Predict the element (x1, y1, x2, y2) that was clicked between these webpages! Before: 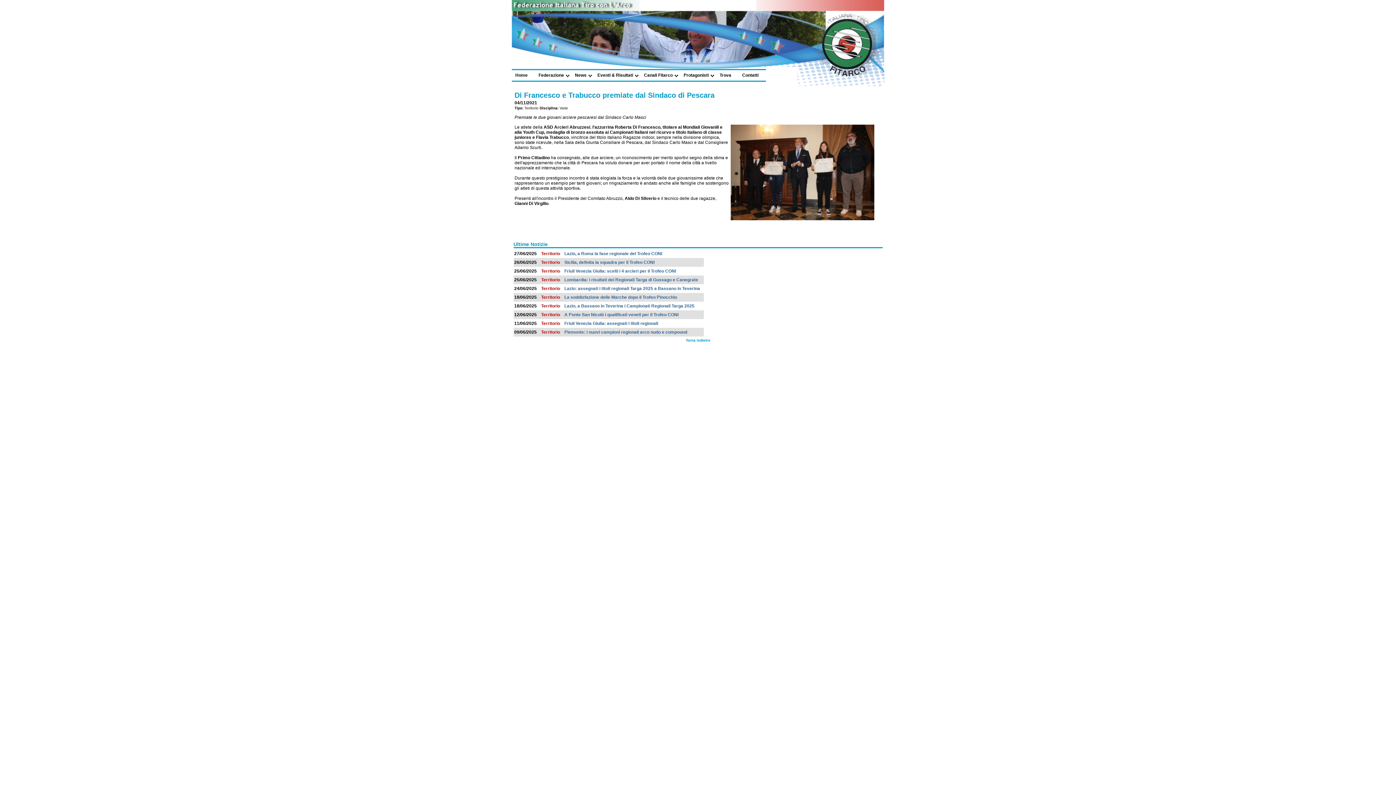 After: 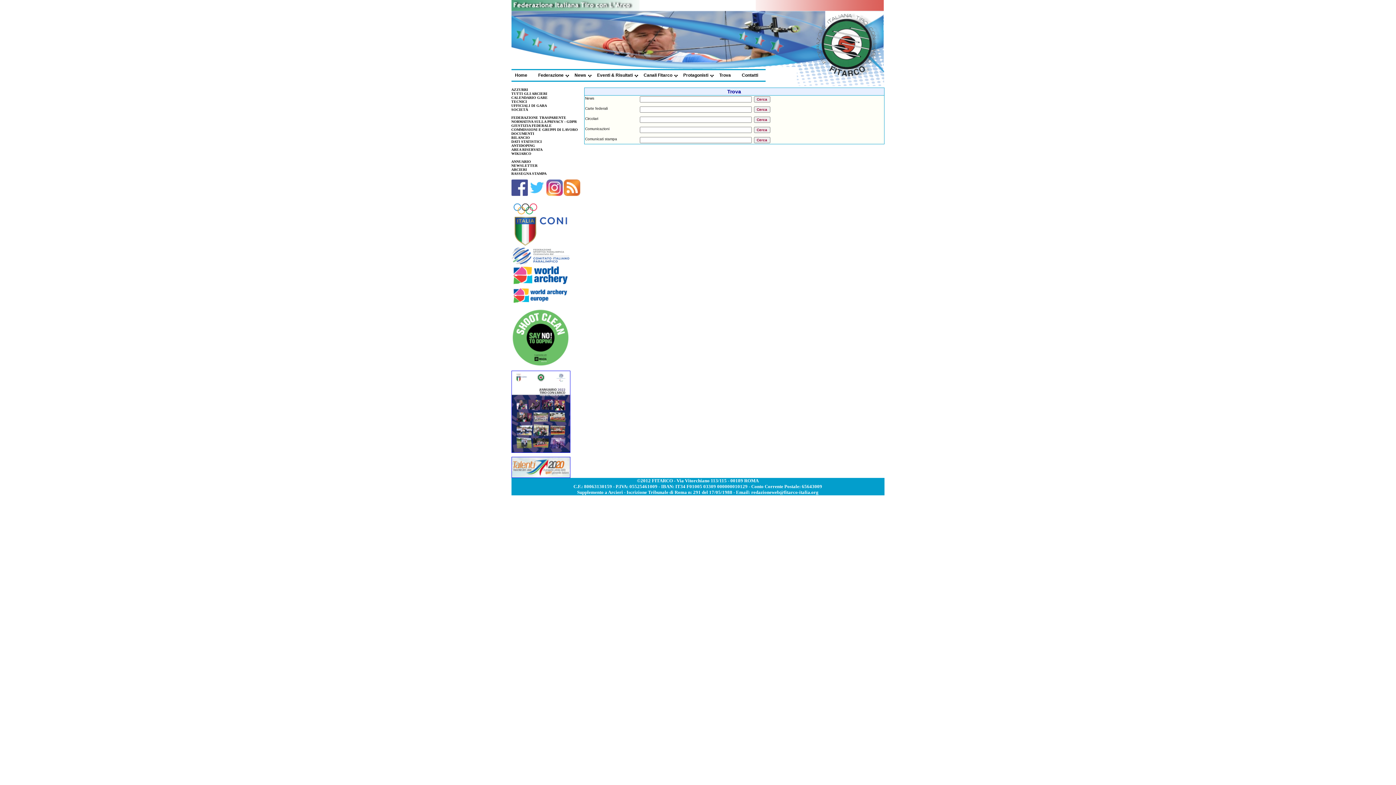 Action: bbox: (719, 72, 731, 77) label: Trova